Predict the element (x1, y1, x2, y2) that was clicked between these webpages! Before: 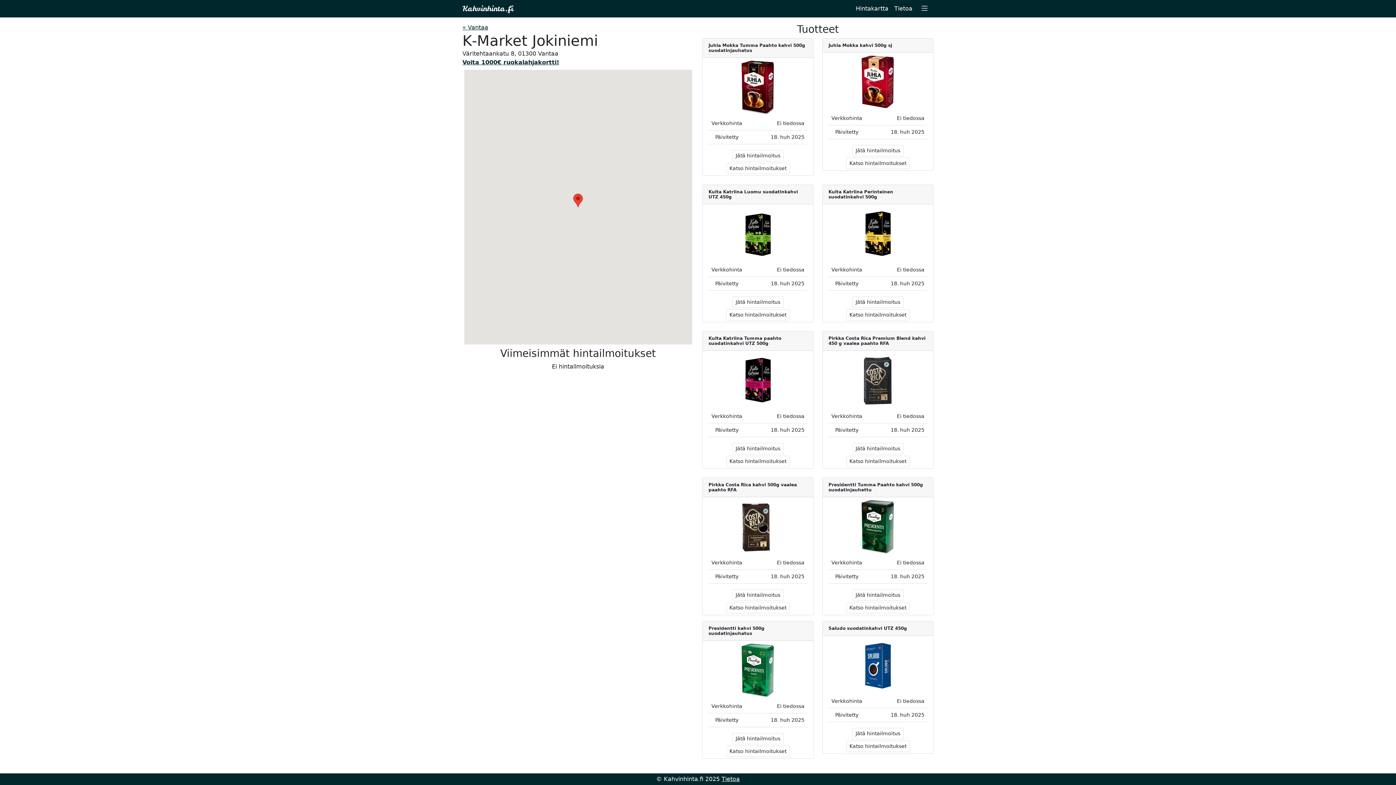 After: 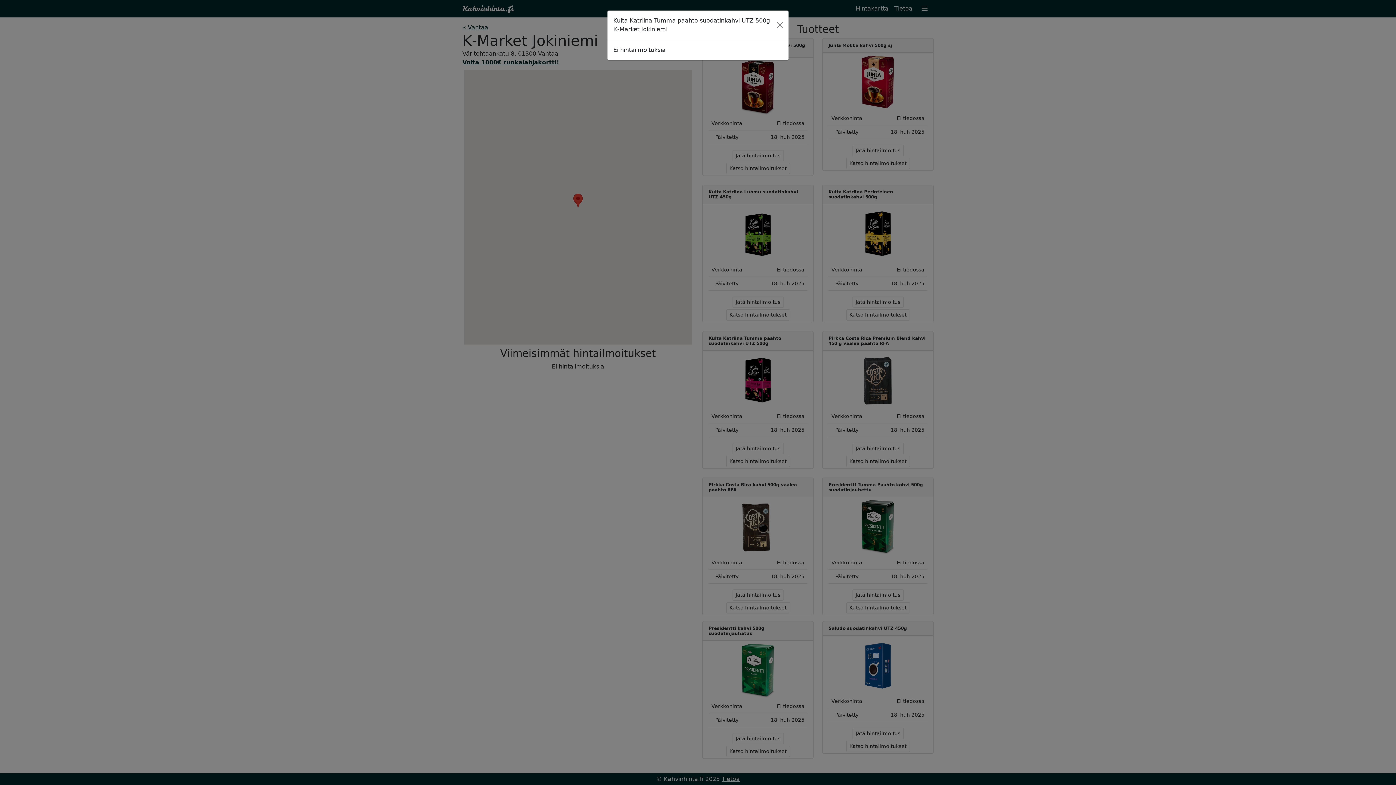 Action: label: Katso hintailmoitukset bbox: (726, 456, 790, 467)